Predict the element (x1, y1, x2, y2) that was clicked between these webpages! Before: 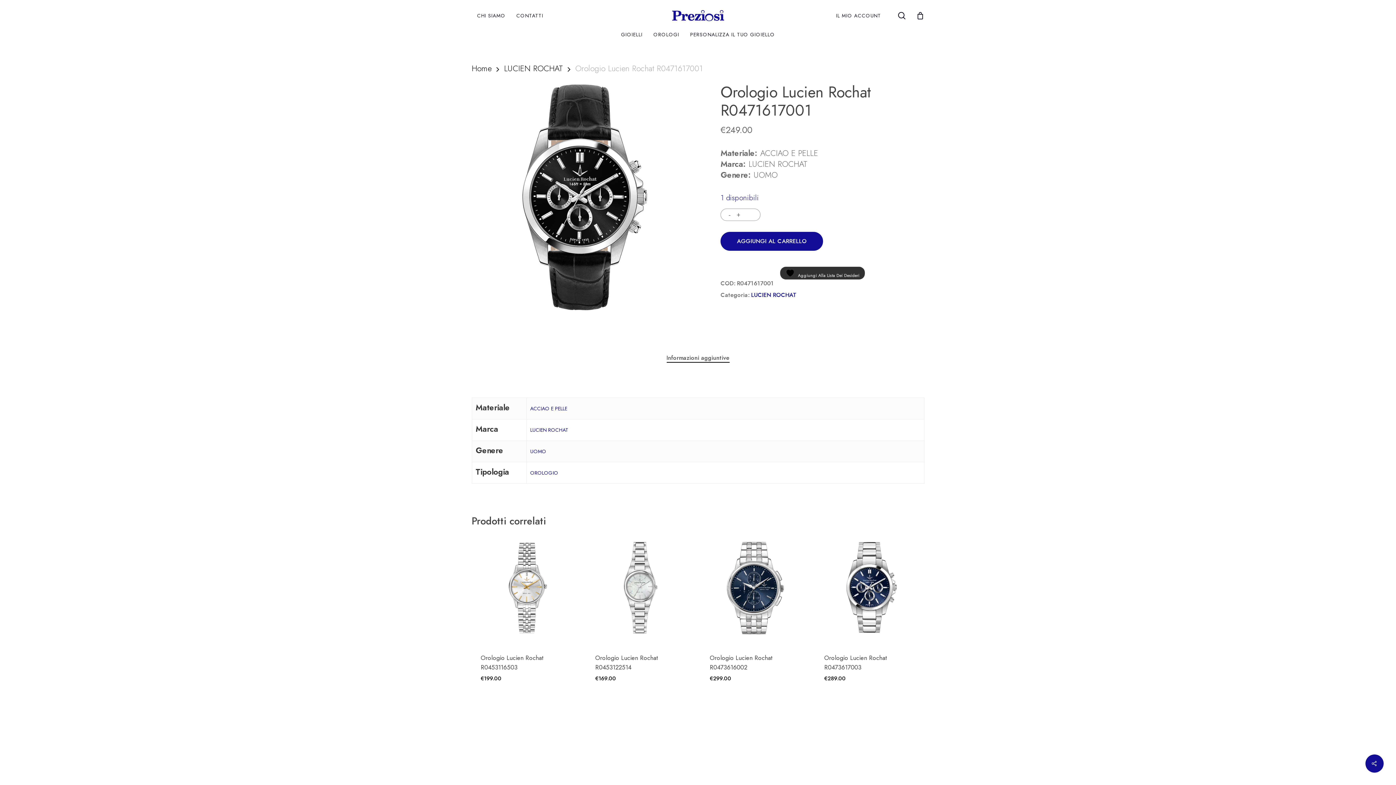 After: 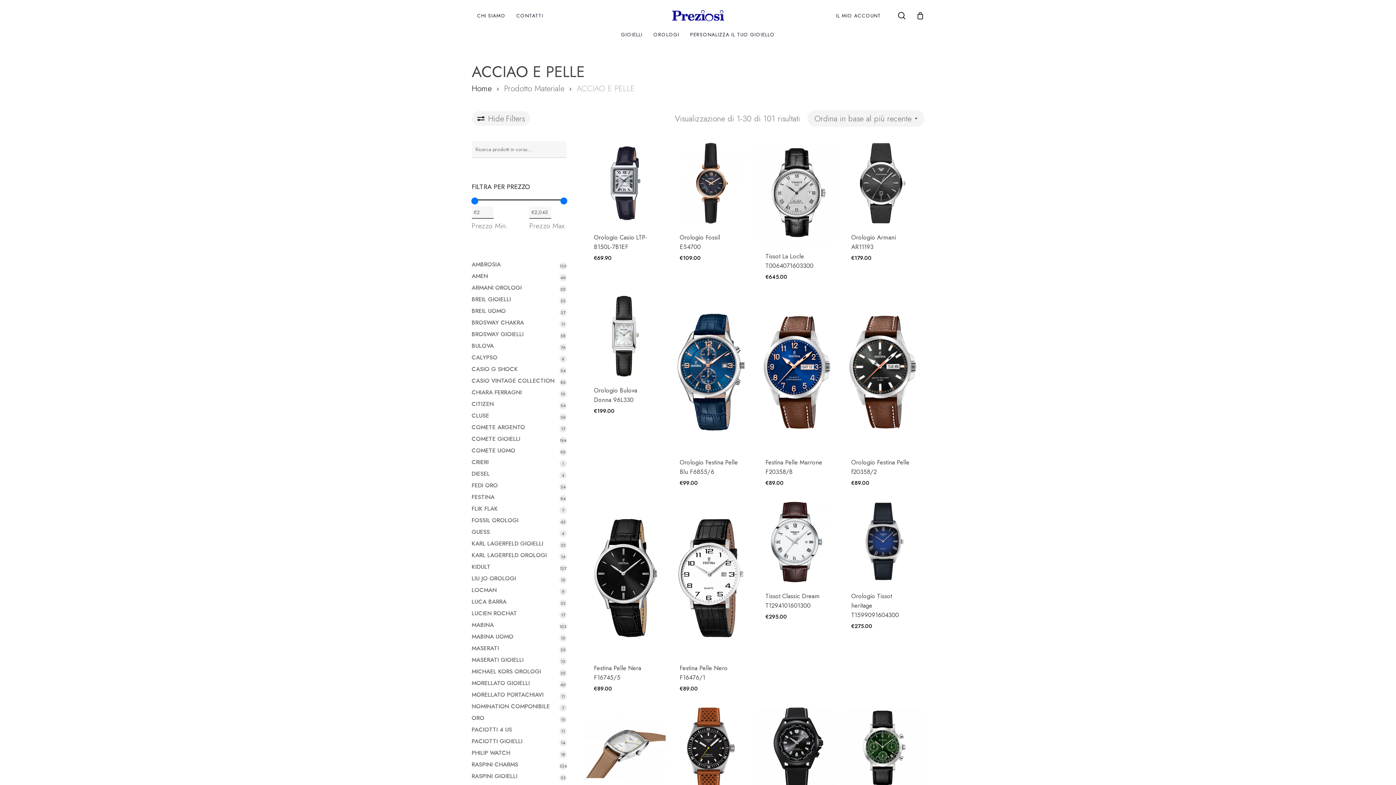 Action: bbox: (530, 405, 567, 412) label: ACCIAO E PELLE